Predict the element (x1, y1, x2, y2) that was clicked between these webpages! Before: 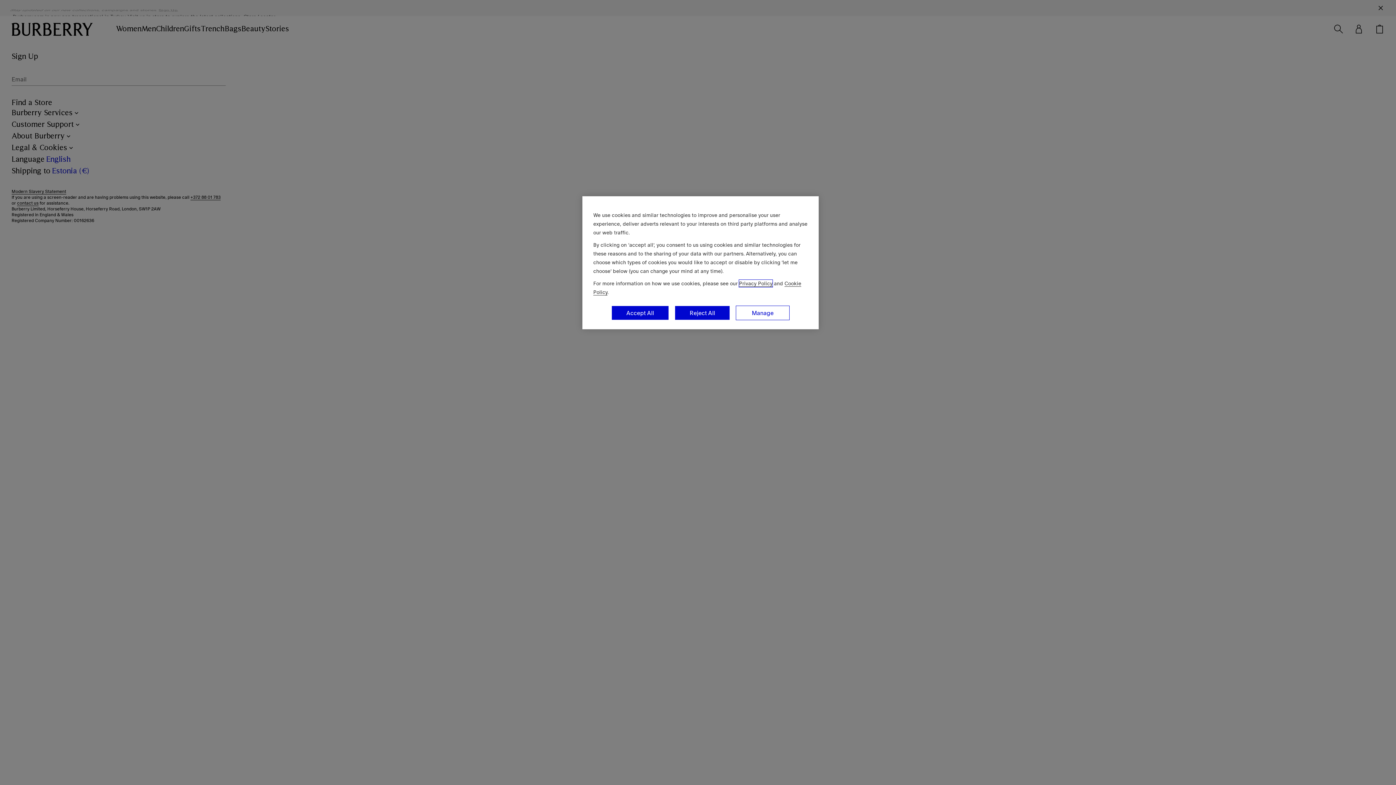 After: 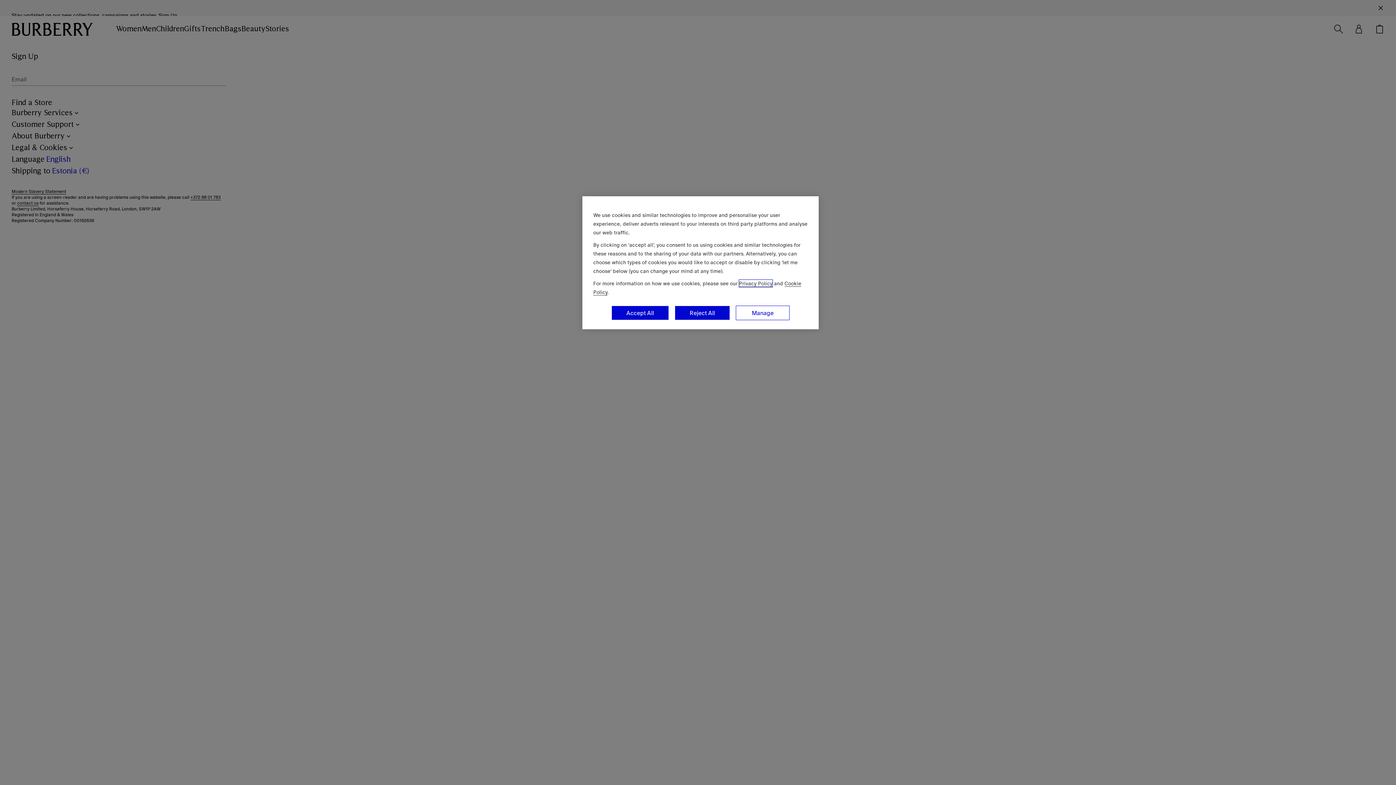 Action: bbox: (739, 280, 772, 287) label: Privacy Policy